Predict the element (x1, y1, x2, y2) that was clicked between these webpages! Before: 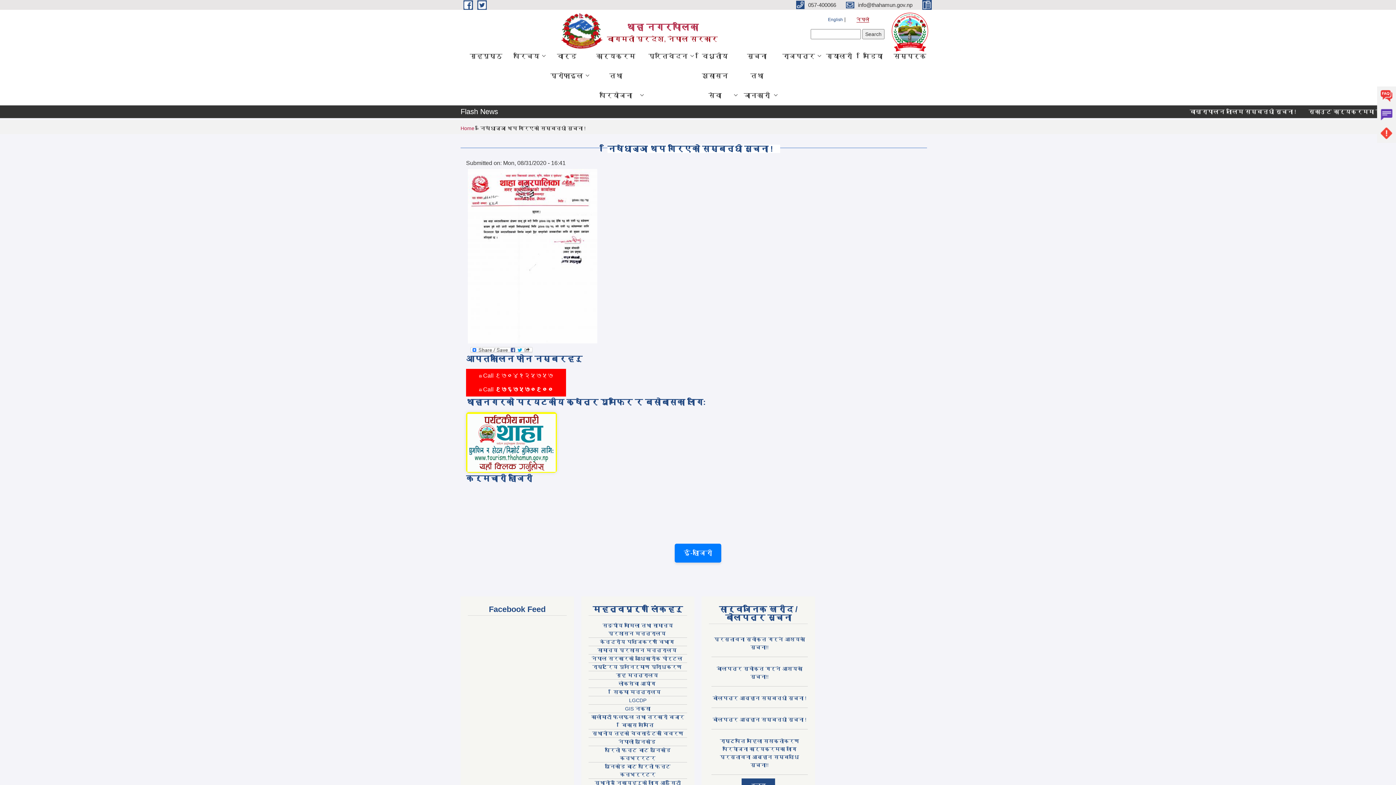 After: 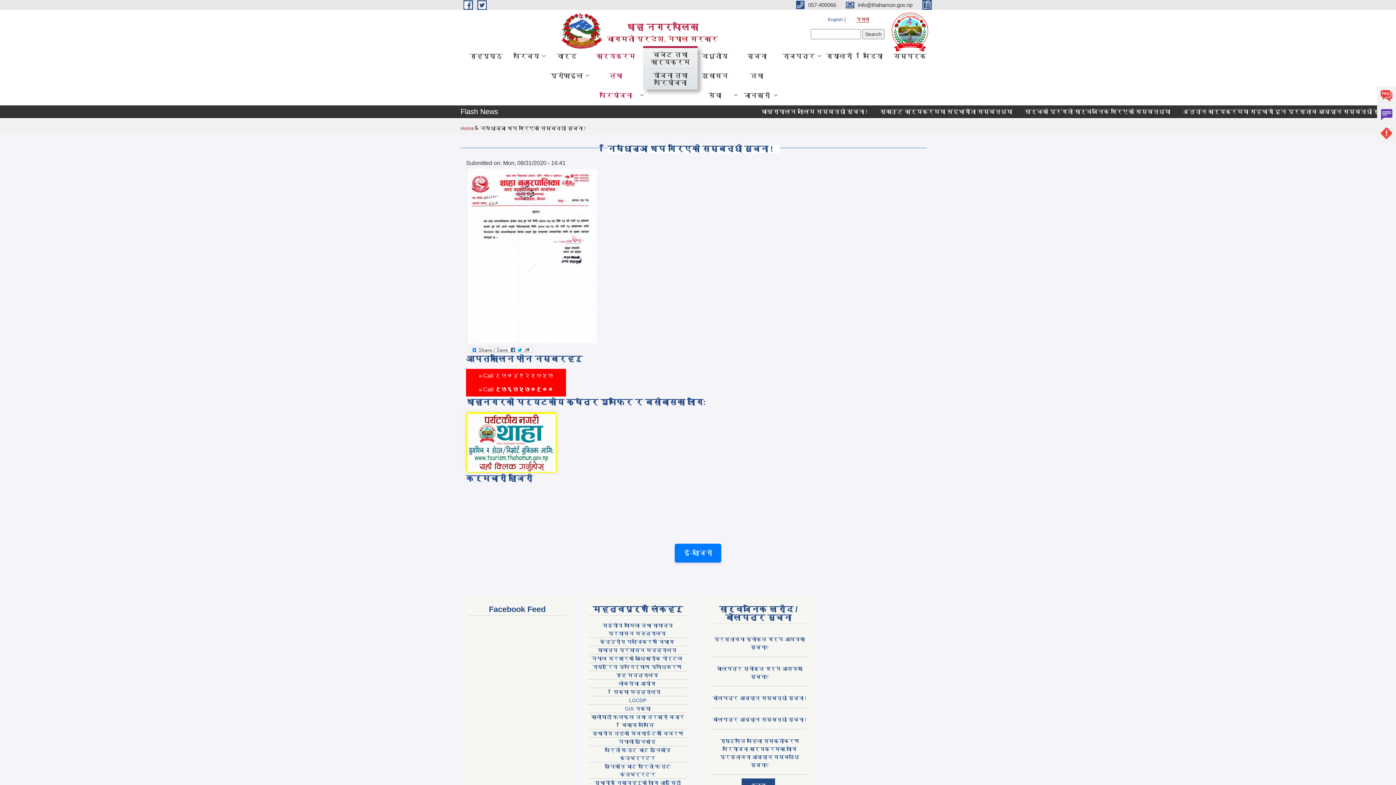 Action: label: कार्यक्रम तथा परियोजना bbox: (588, 46, 643, 105)